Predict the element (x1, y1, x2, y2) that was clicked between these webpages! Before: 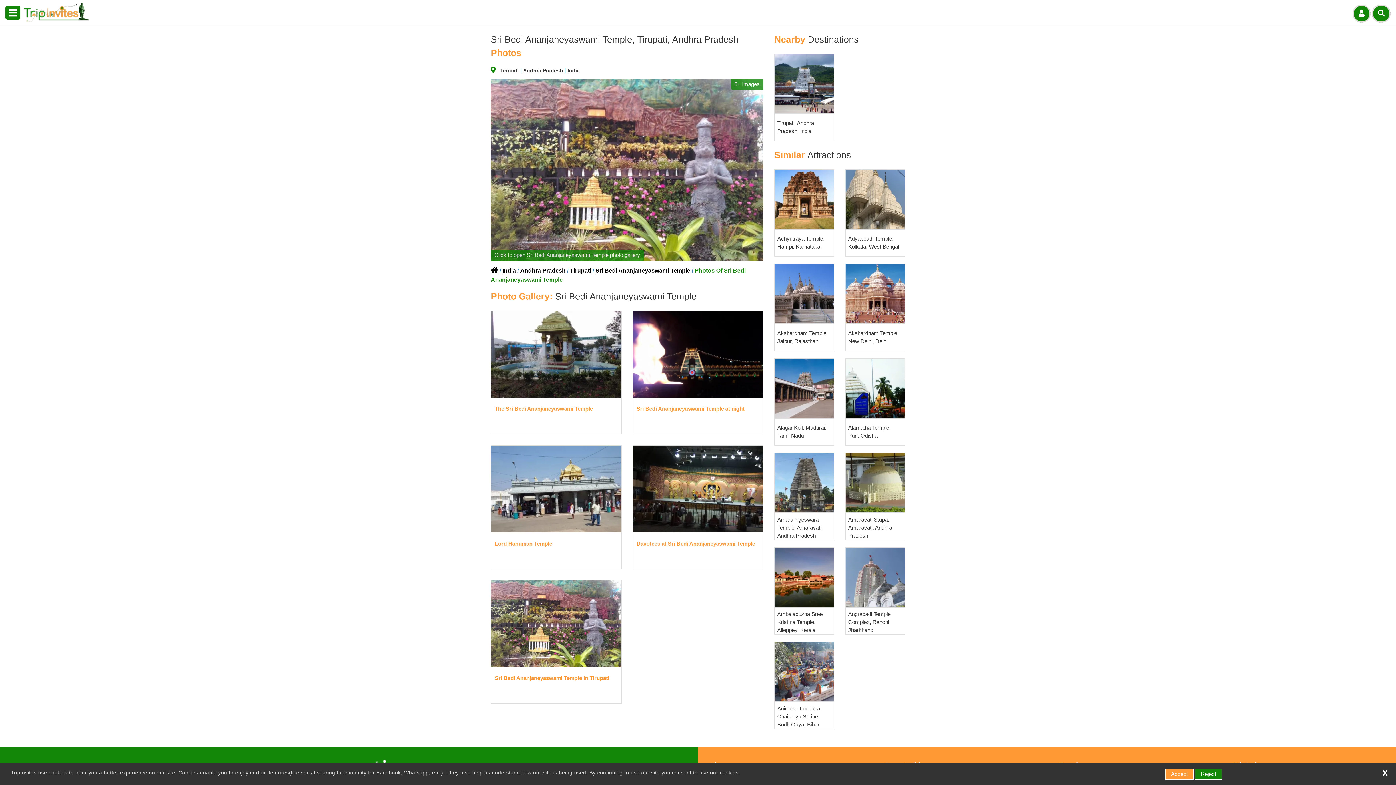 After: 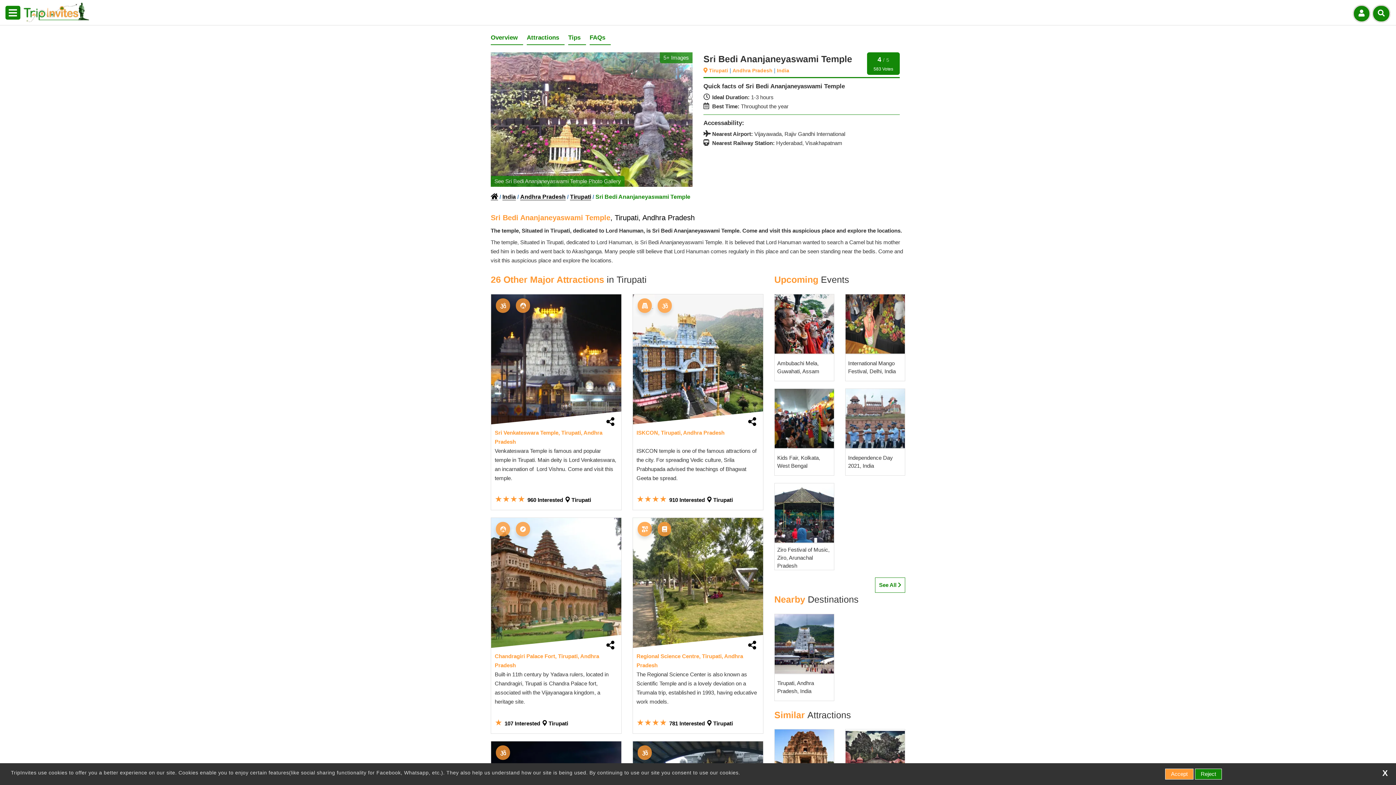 Action: label: Sri Bedi Ananjaneyaswami Temple bbox: (595, 267, 690, 274)